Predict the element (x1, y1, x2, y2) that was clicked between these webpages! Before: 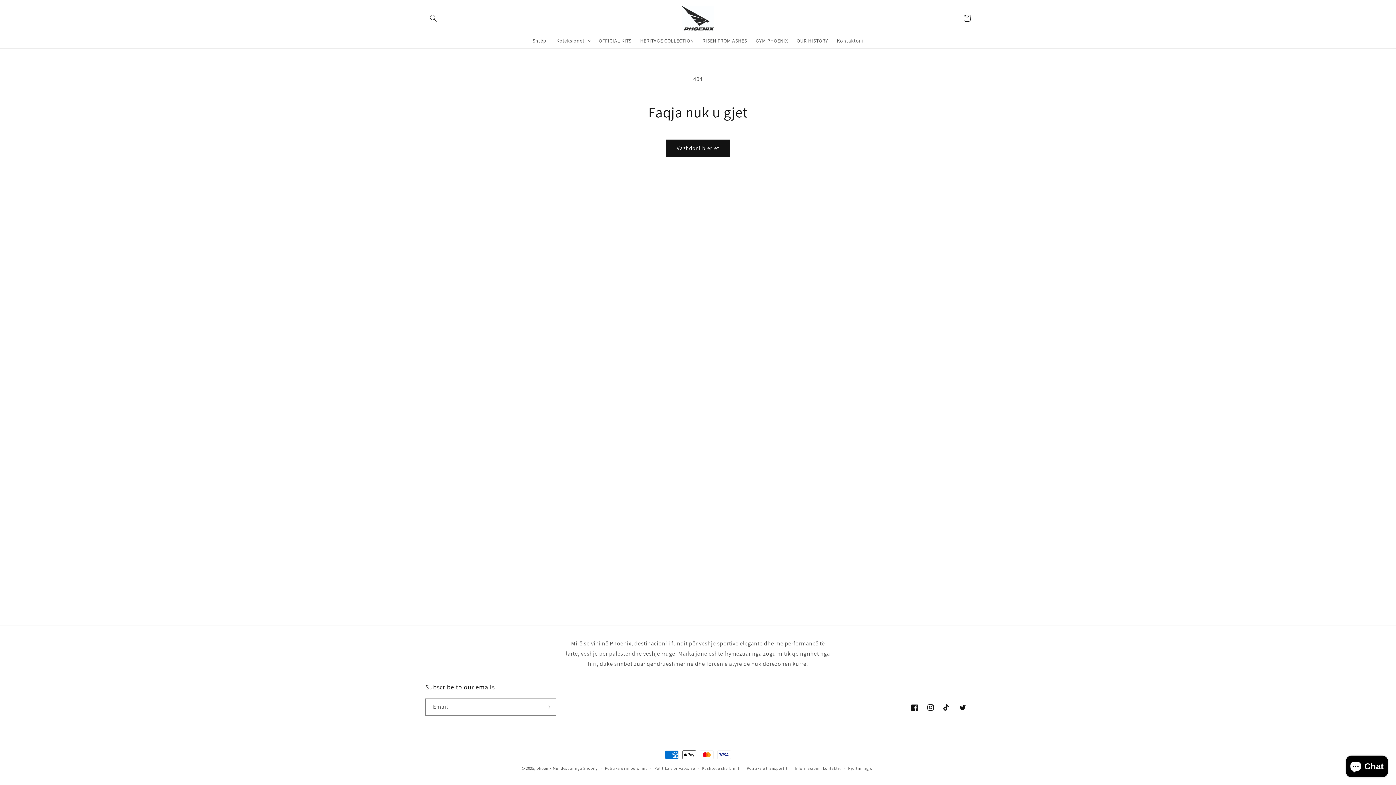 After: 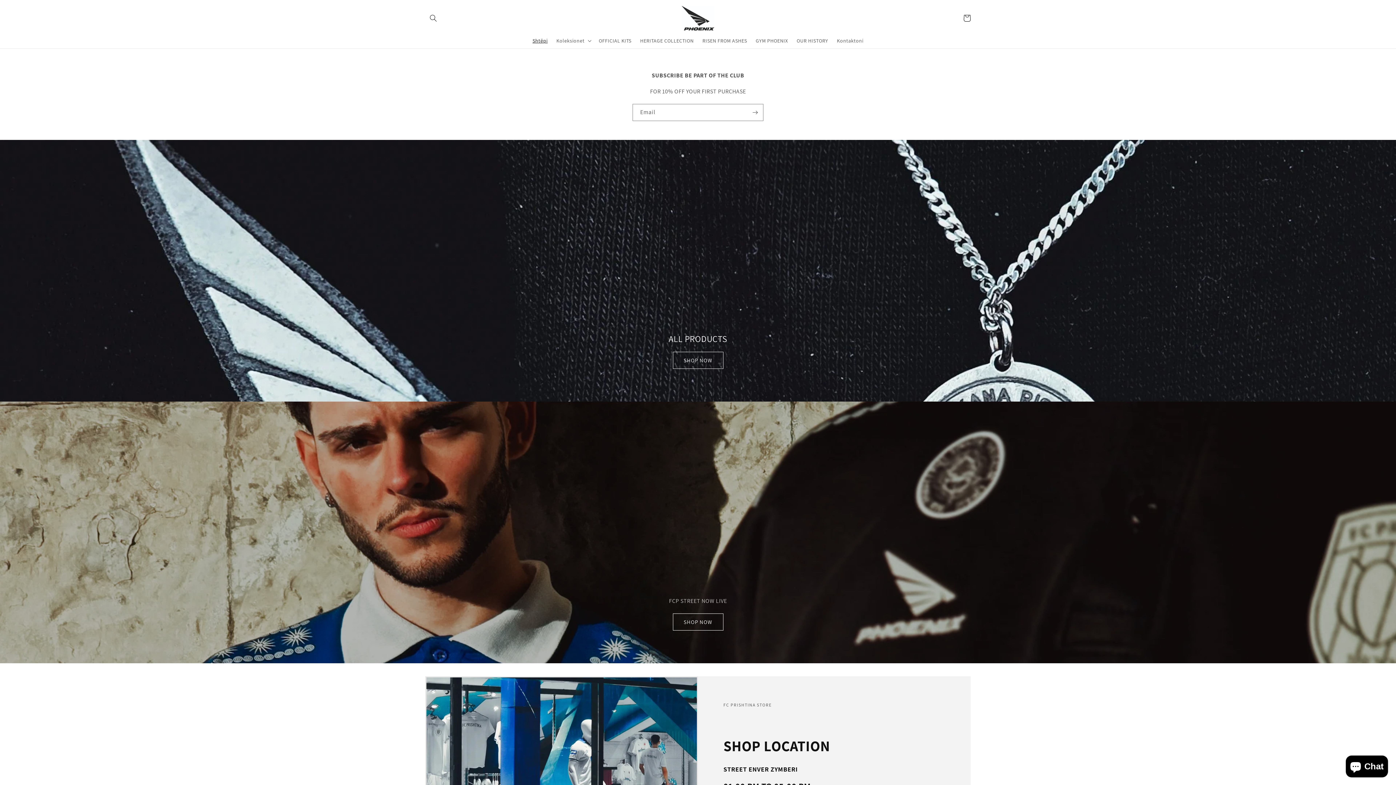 Action: bbox: (528, 33, 552, 48) label: Shtëpi